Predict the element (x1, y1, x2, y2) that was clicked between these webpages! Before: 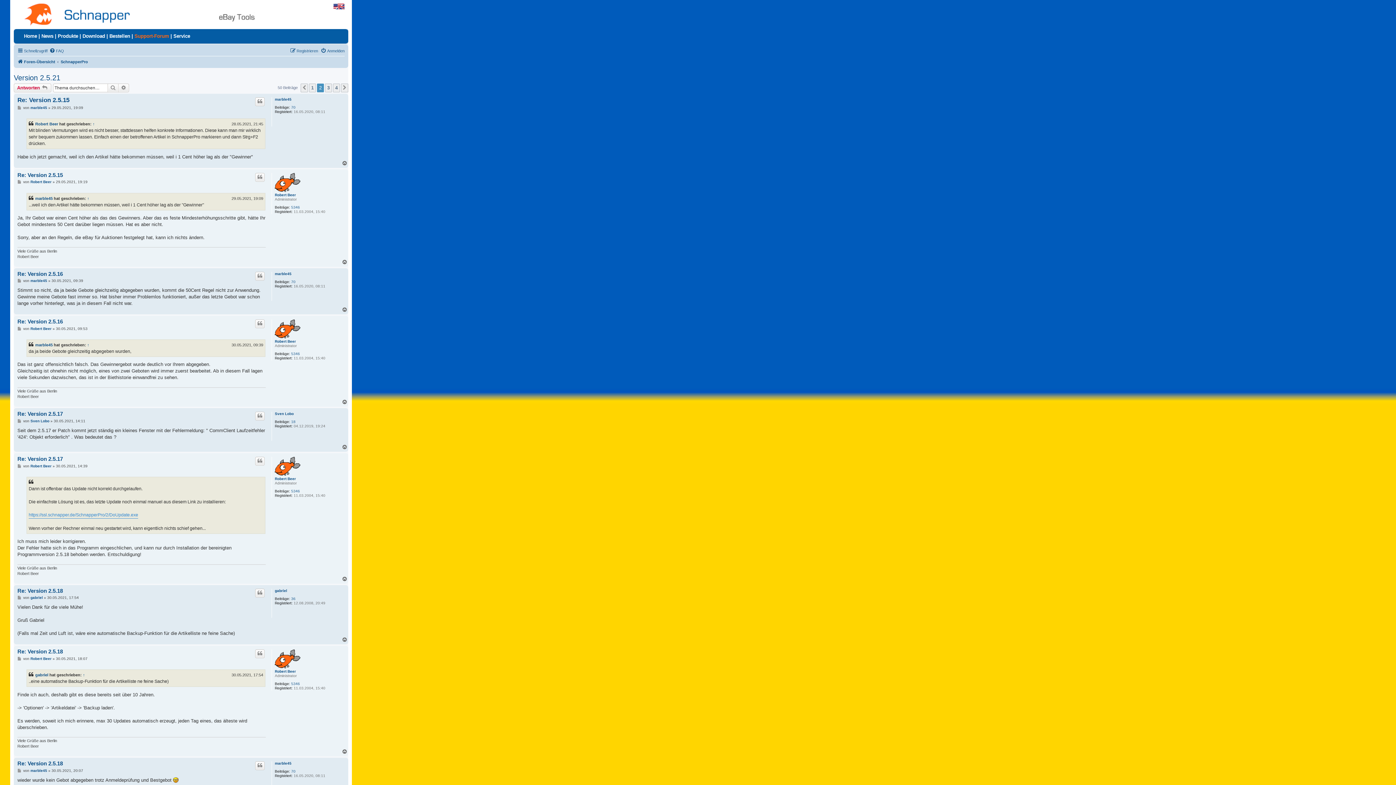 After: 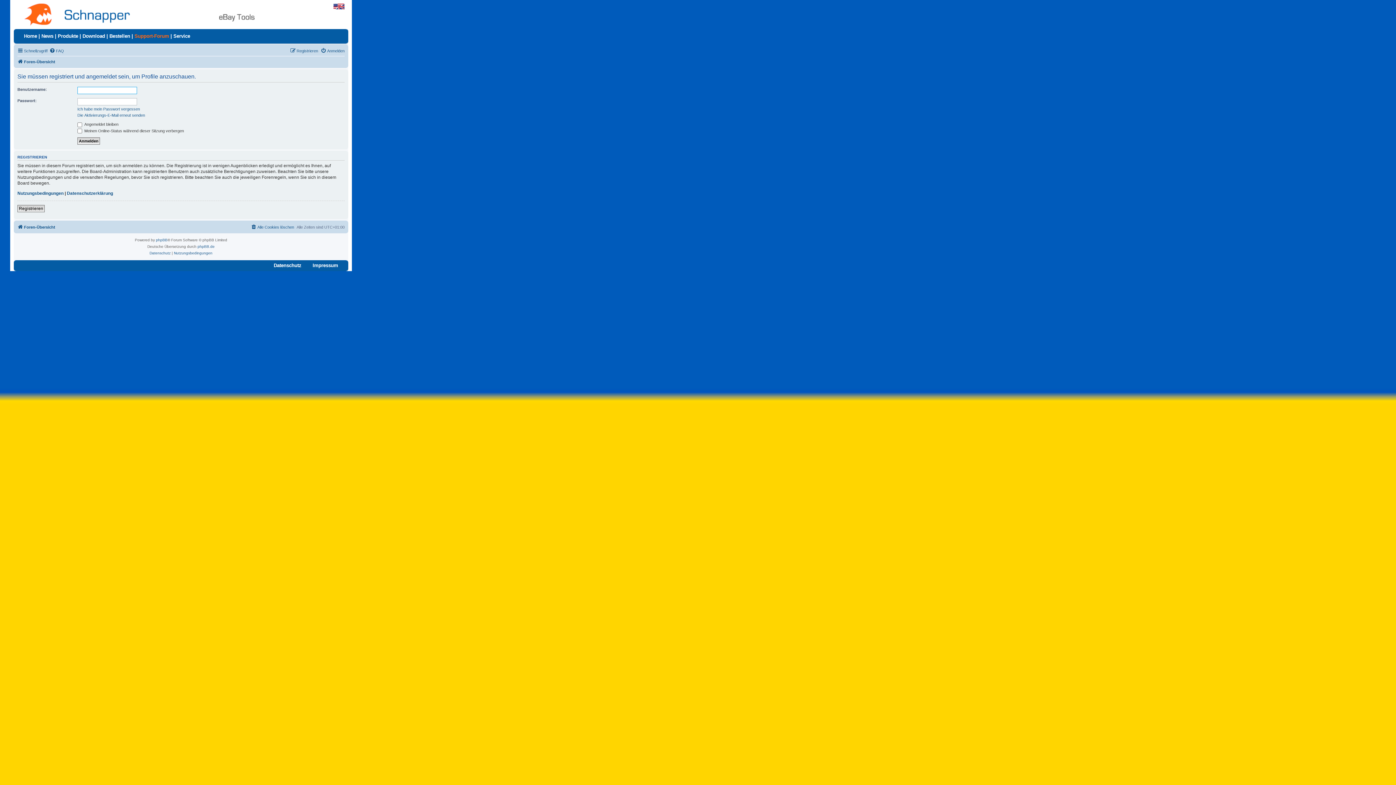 Action: bbox: (35, 120, 58, 127) label: Robert Beer